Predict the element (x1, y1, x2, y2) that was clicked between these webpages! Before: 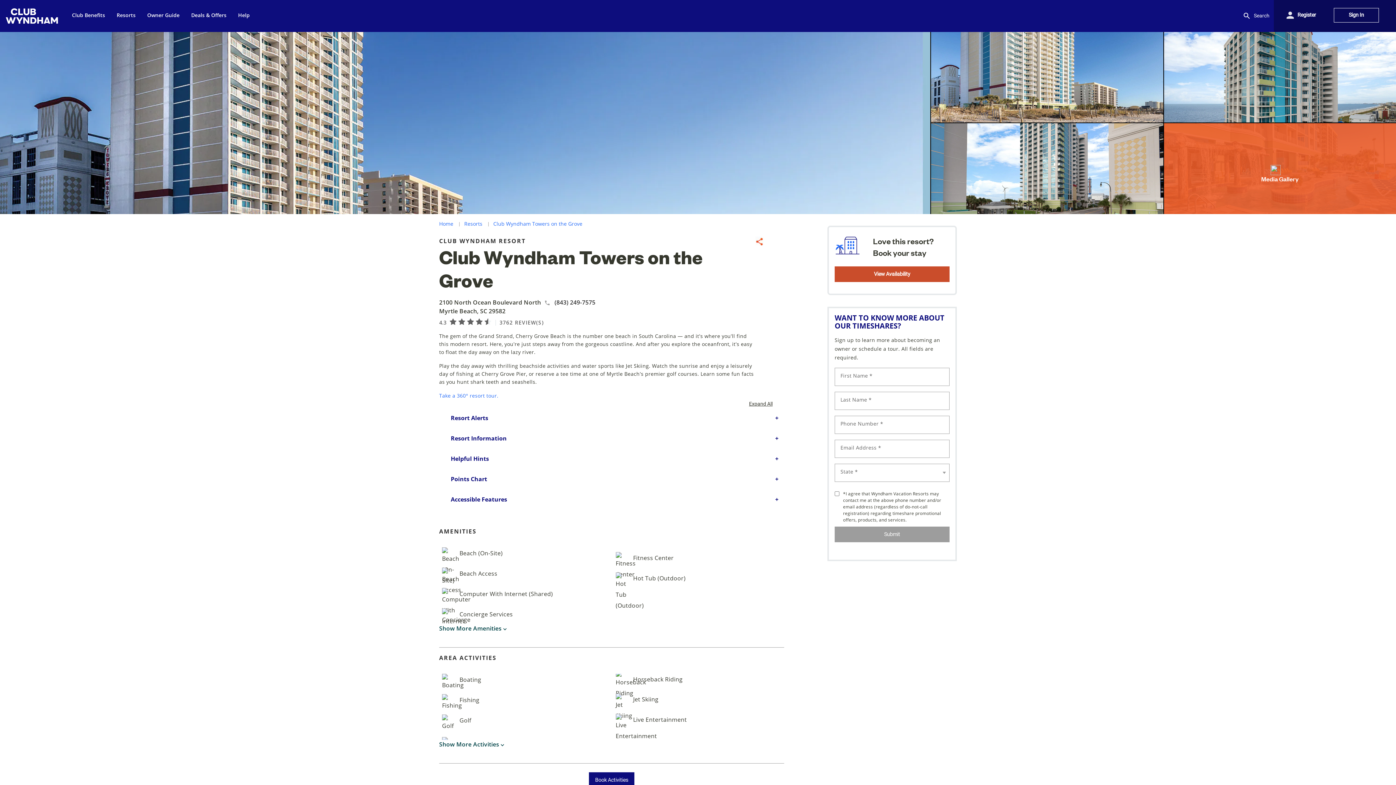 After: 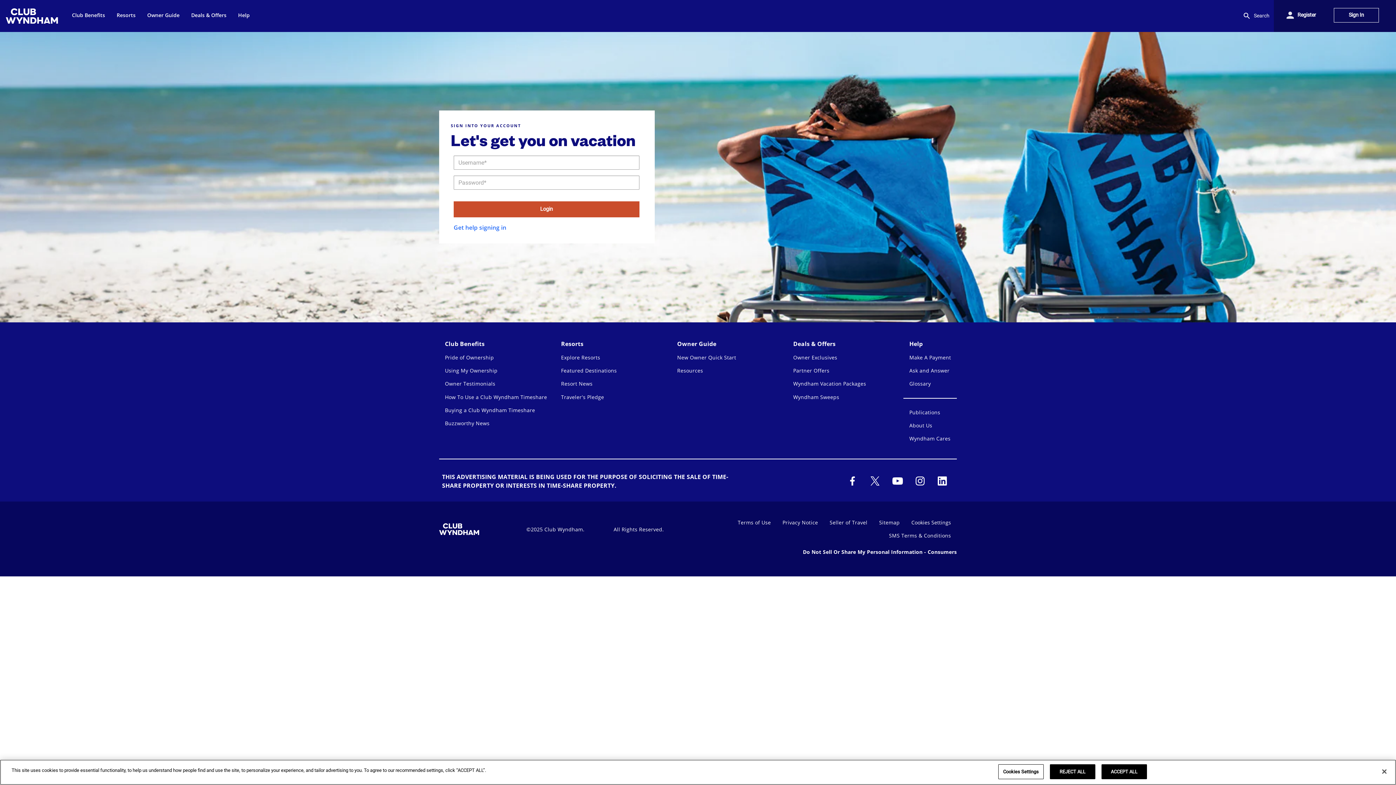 Action: bbox: (1334, 7, 1379, 22) label: Sign In